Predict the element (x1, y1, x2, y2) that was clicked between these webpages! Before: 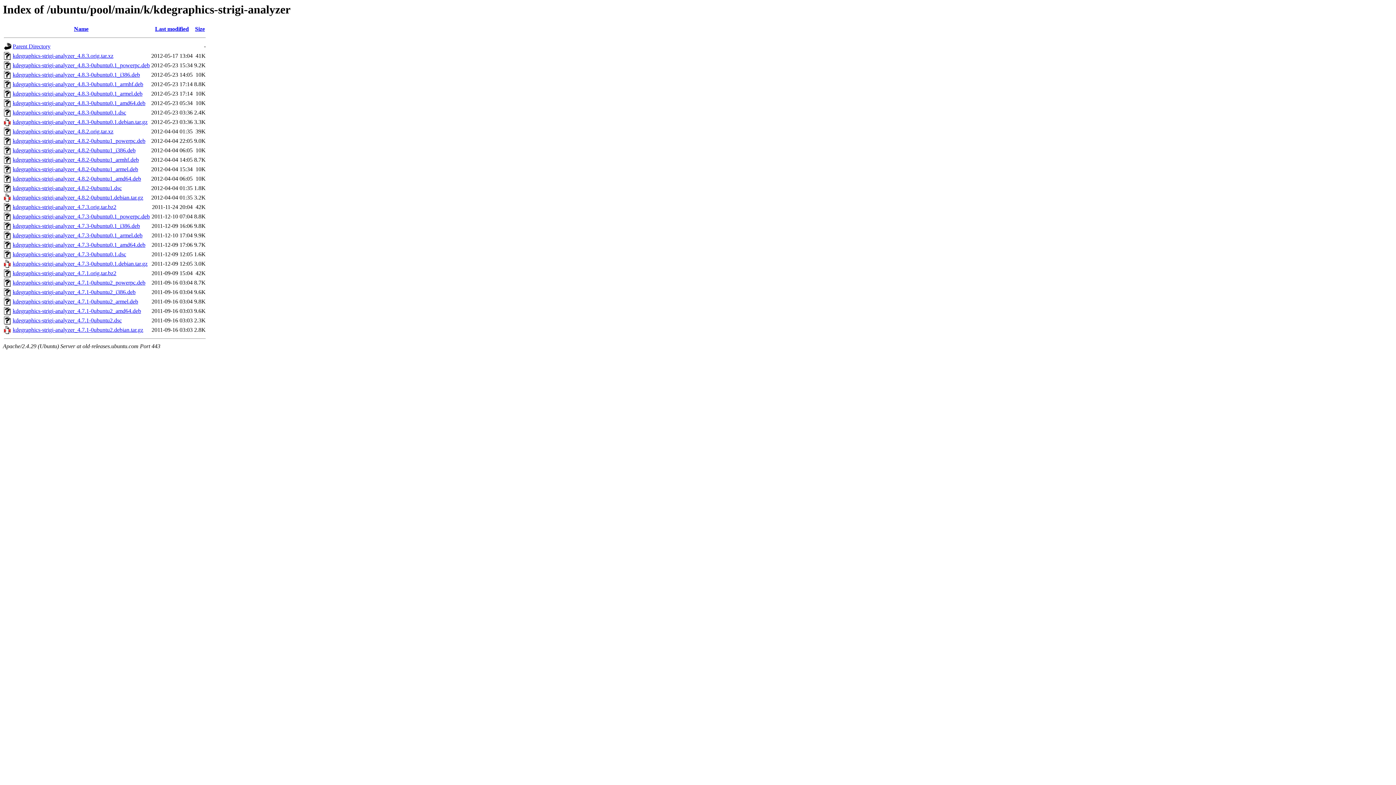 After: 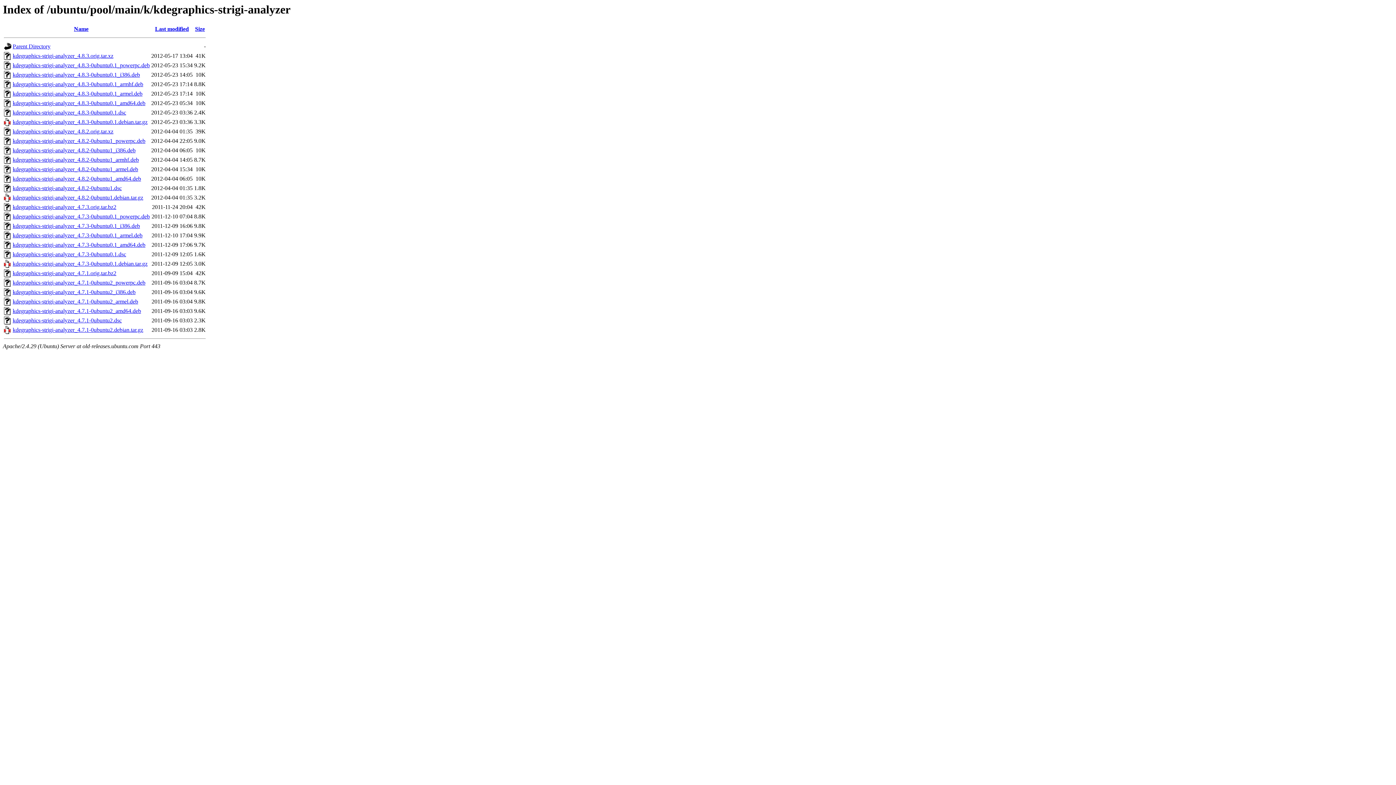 Action: label: kdegraphics-strigi-analyzer_4.8.3-0ubuntu0.1_armel.deb bbox: (12, 90, 142, 96)